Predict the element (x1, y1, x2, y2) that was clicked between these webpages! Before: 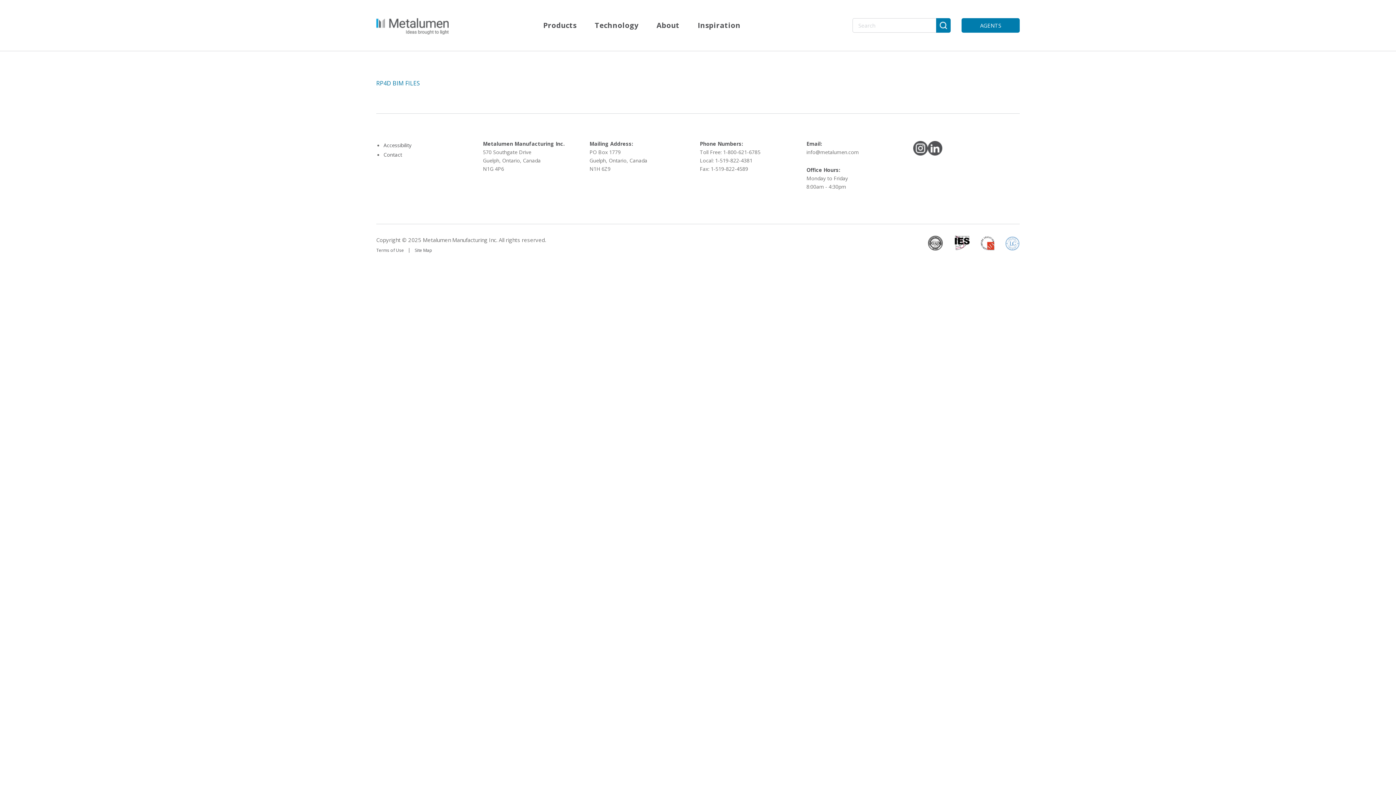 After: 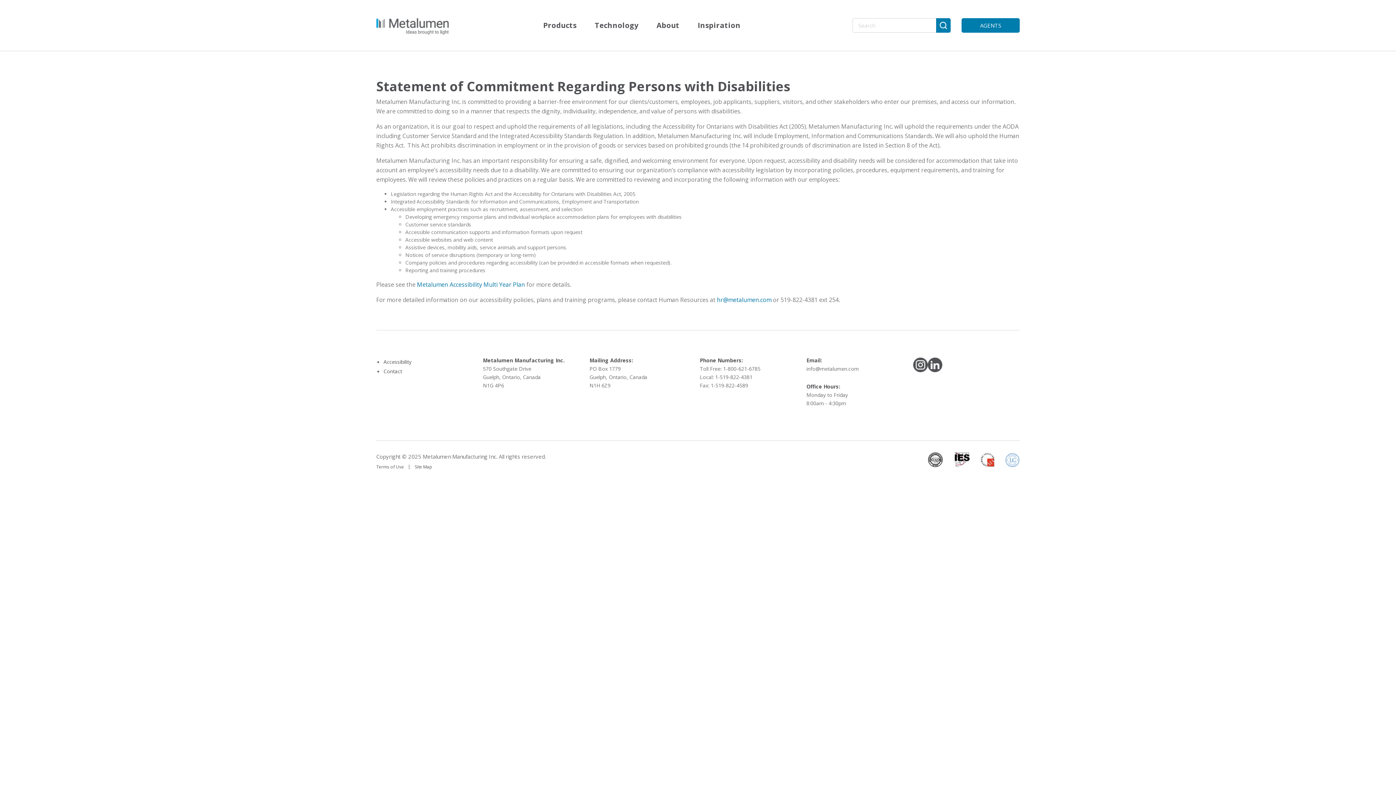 Action: bbox: (383, 141, 411, 148) label: Accessibility